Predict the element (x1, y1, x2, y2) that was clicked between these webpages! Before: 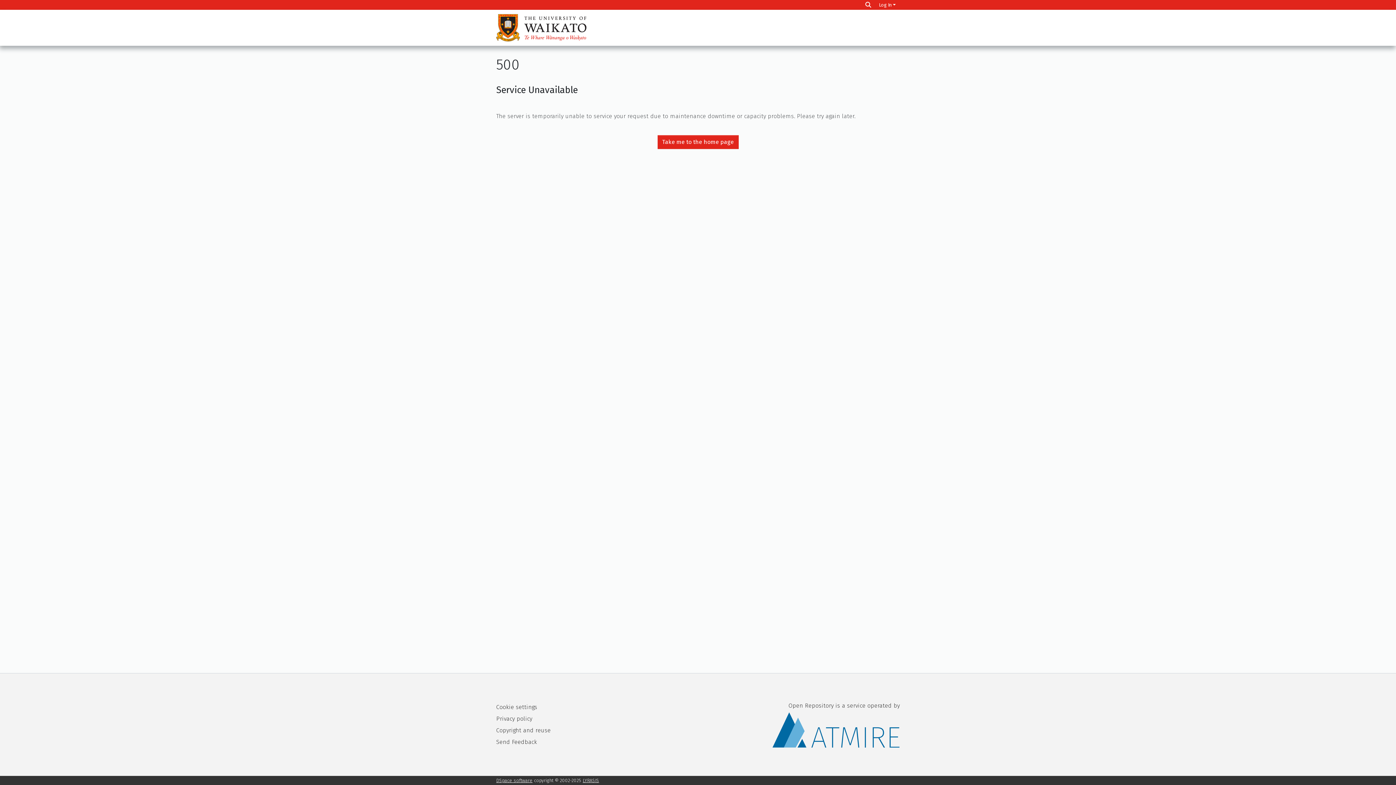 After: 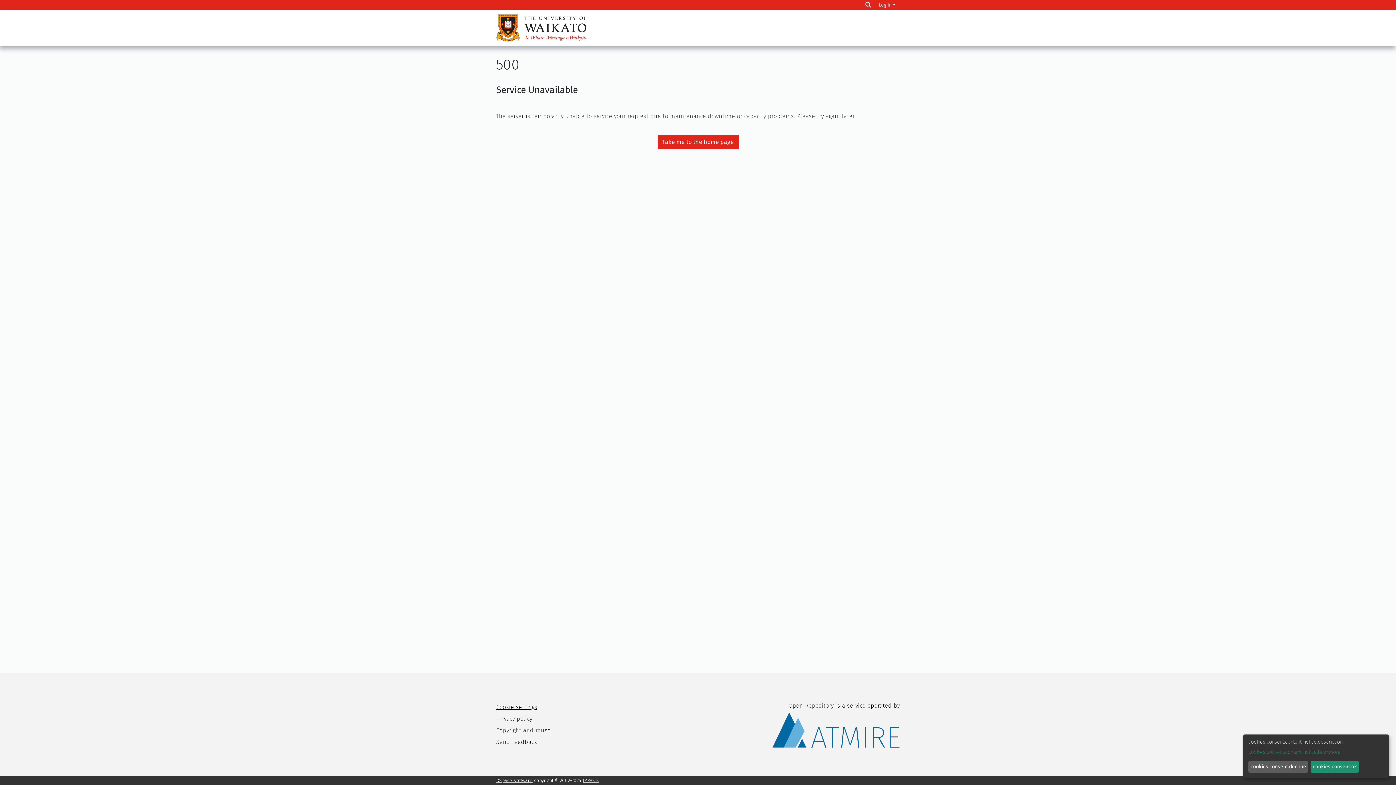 Action: bbox: (496, 704, 537, 710) label: Cookie settings